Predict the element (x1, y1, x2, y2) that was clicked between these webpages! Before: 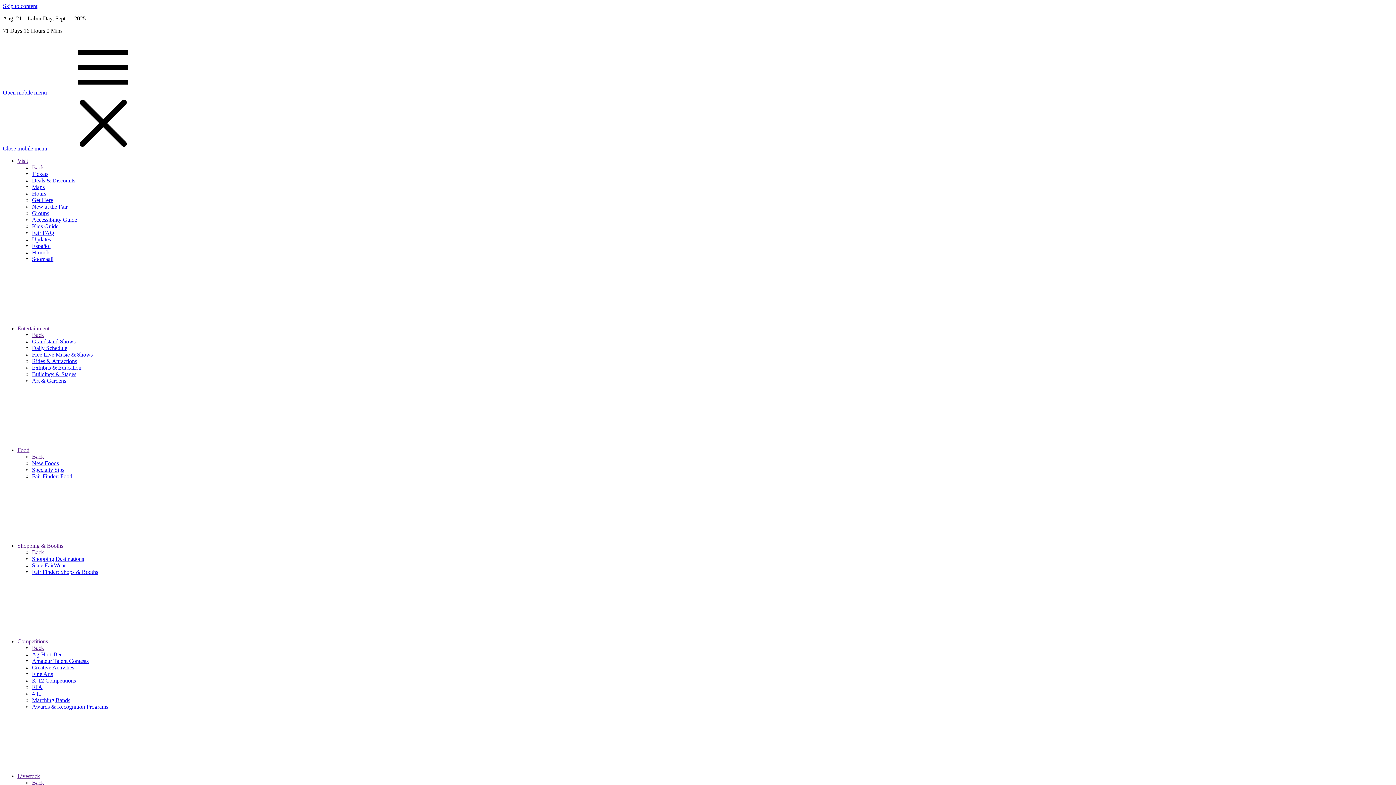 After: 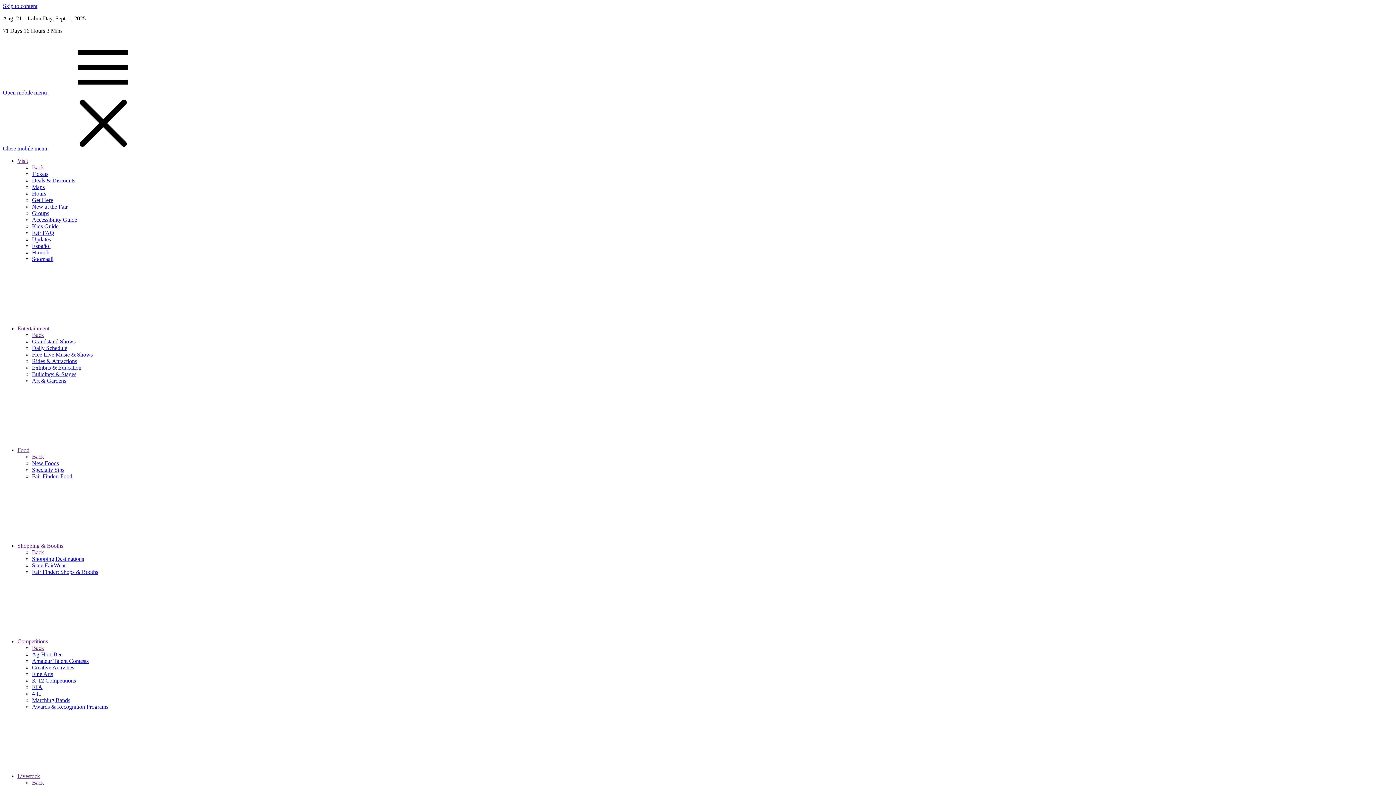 Action: bbox: (32, 697, 70, 703) label: Marching Bands